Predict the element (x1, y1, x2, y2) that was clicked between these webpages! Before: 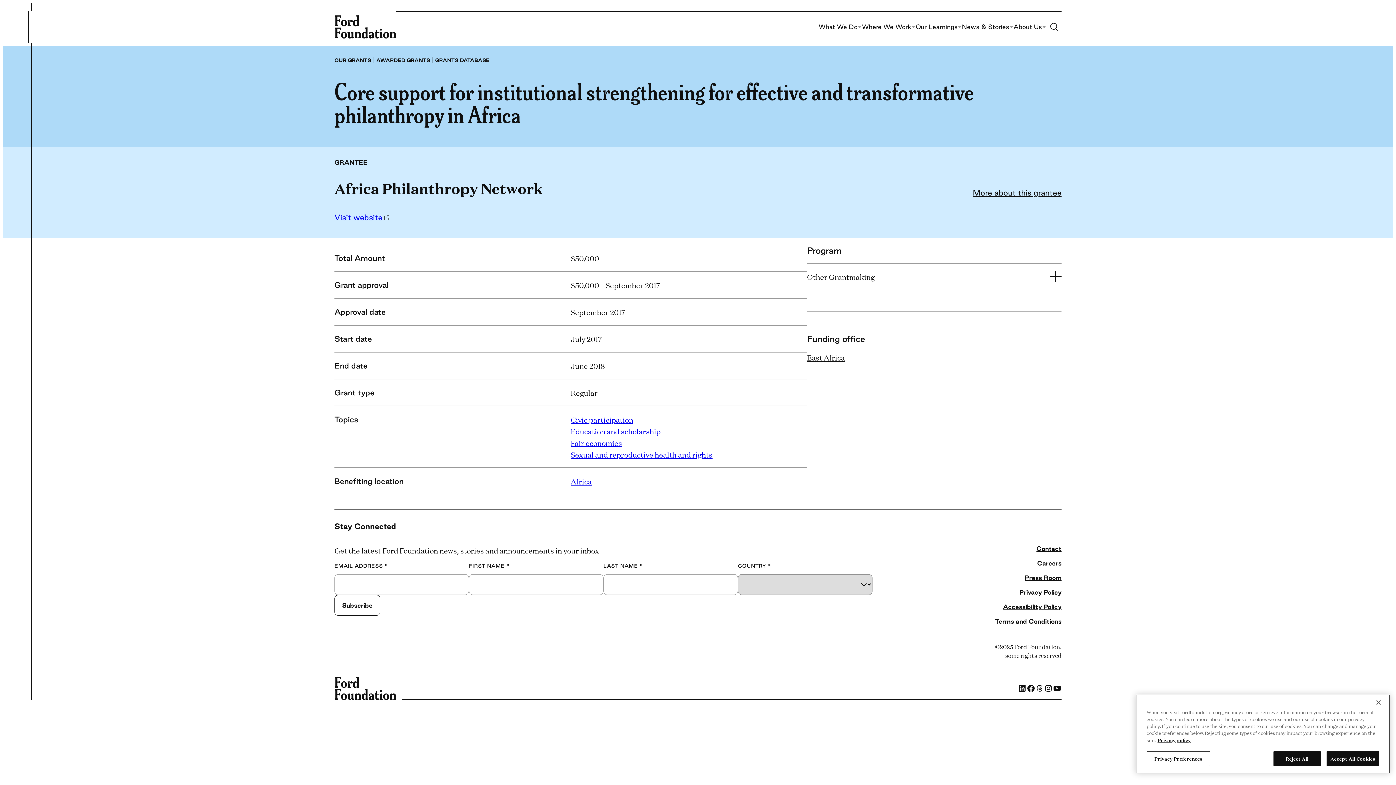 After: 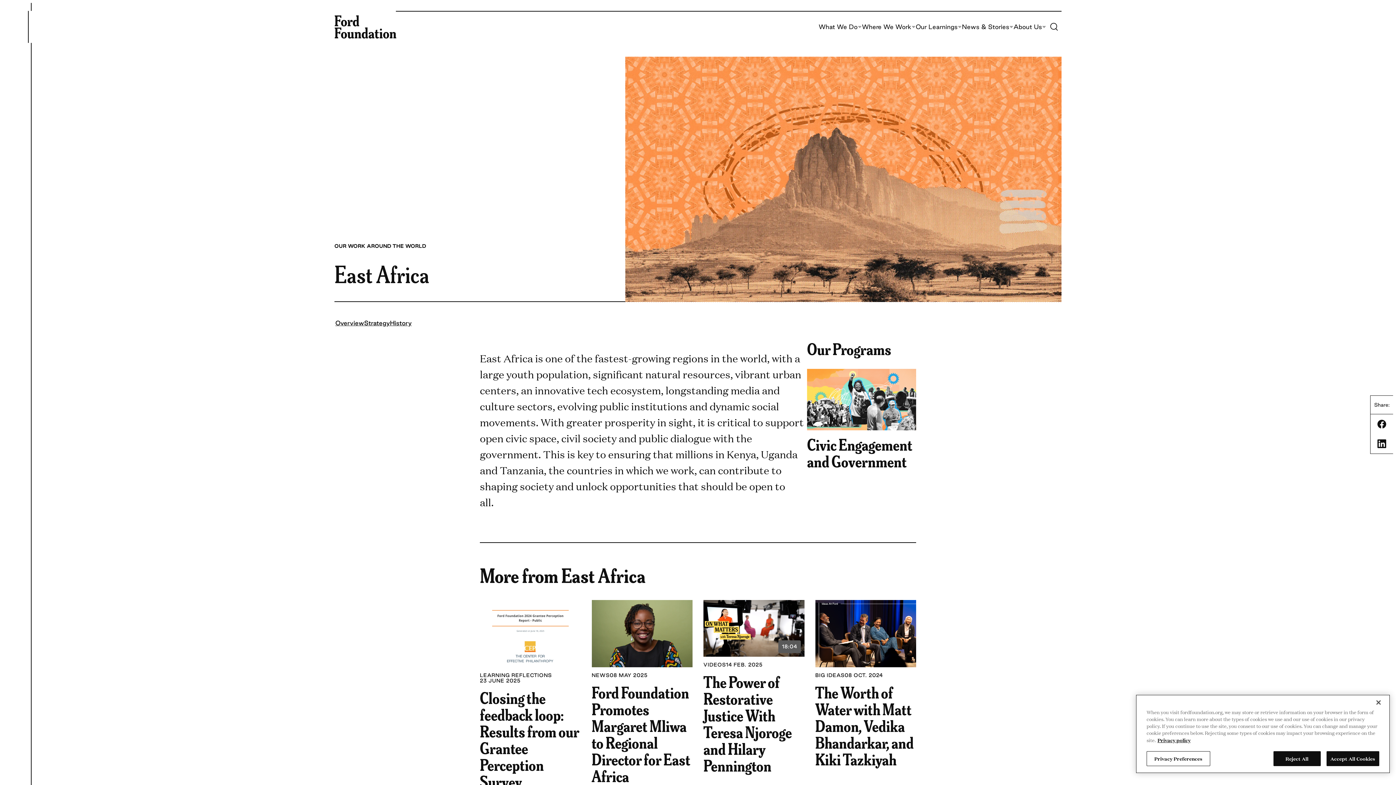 Action: bbox: (807, 351, 845, 363) label: East Africa